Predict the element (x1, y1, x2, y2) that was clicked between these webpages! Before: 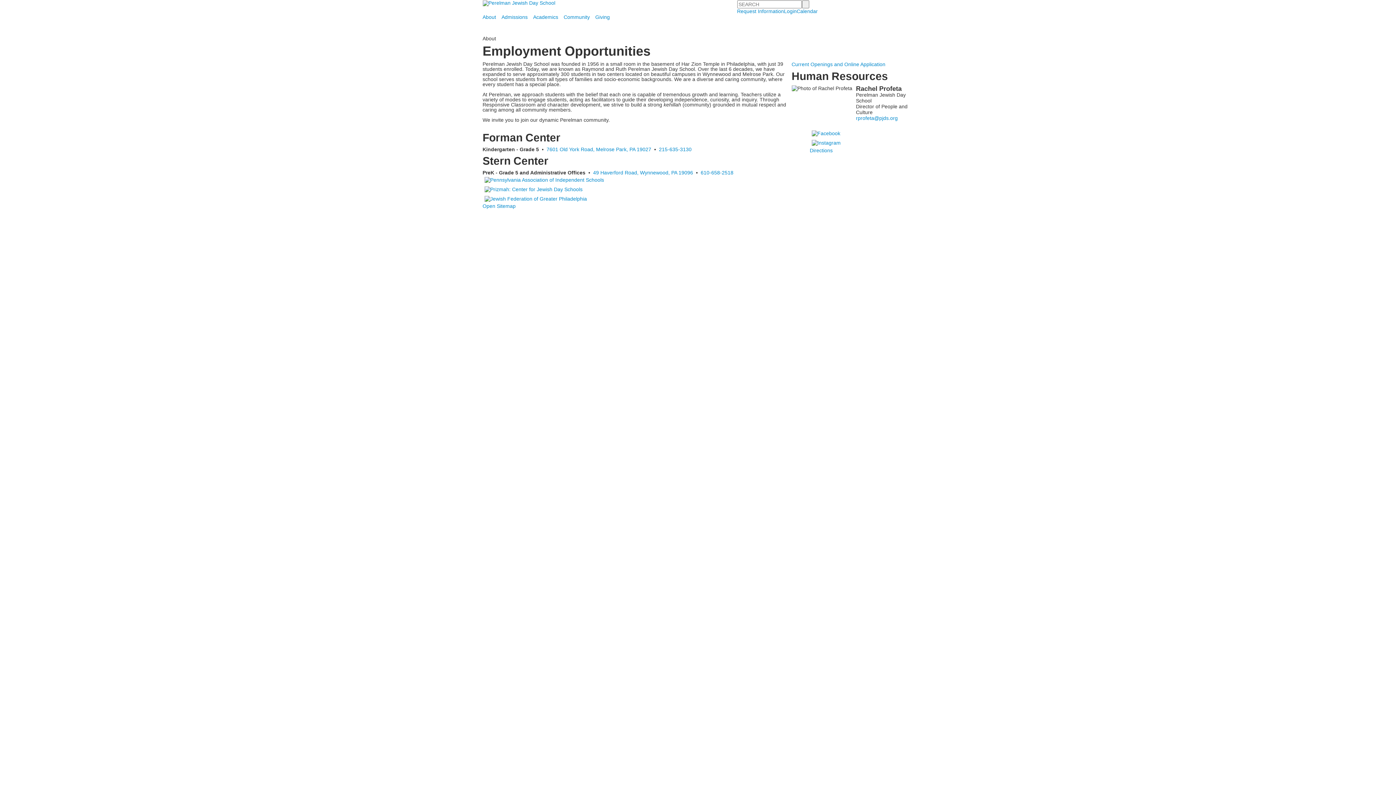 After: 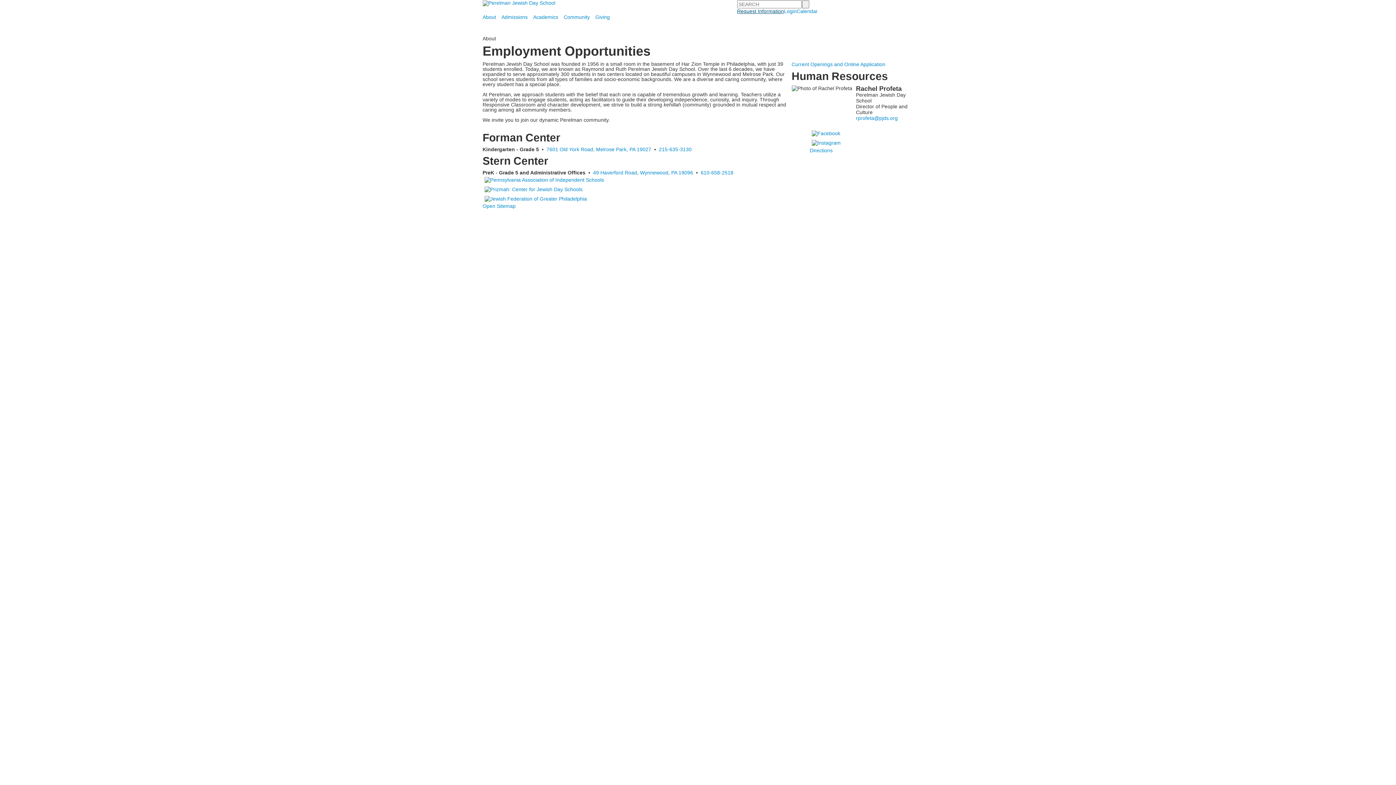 Action: bbox: (737, 8, 784, 14) label: Request Information